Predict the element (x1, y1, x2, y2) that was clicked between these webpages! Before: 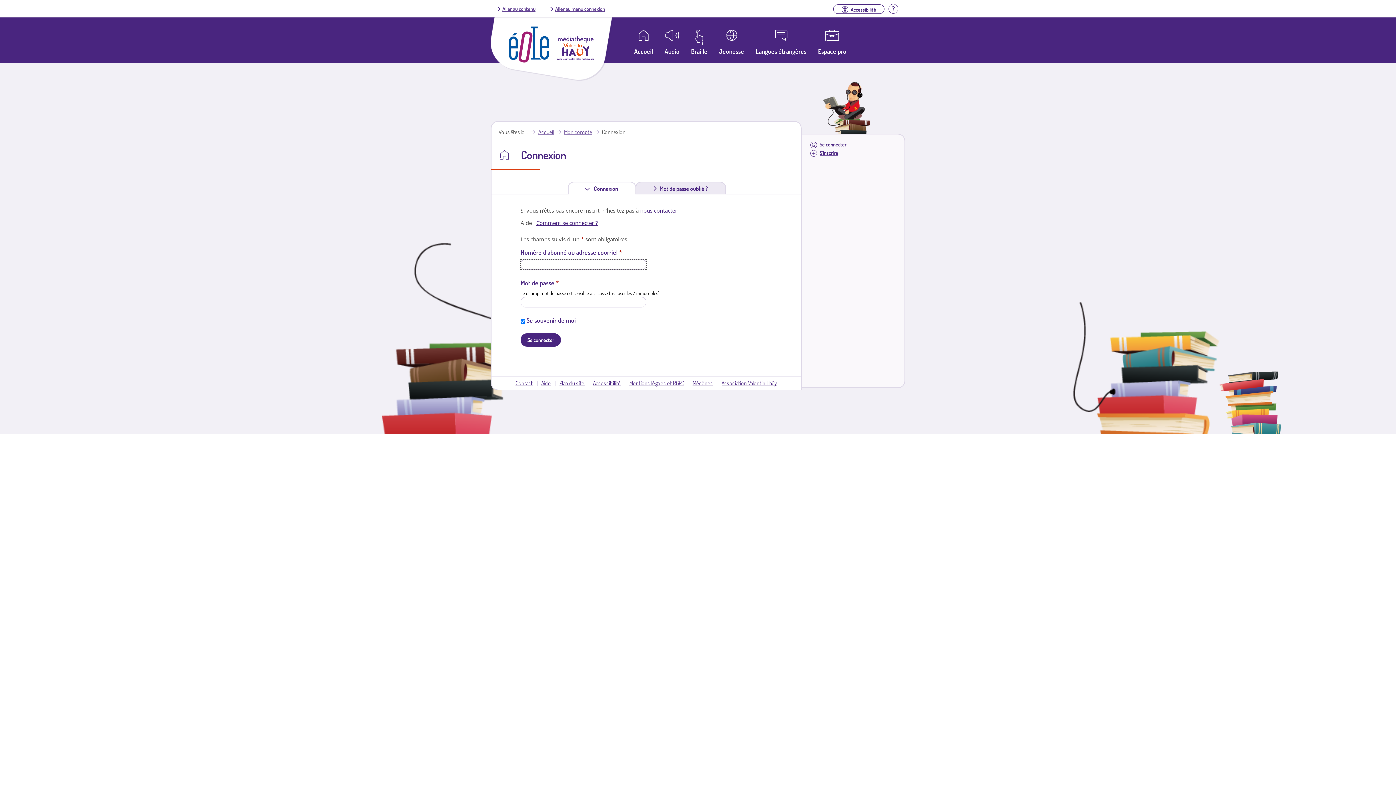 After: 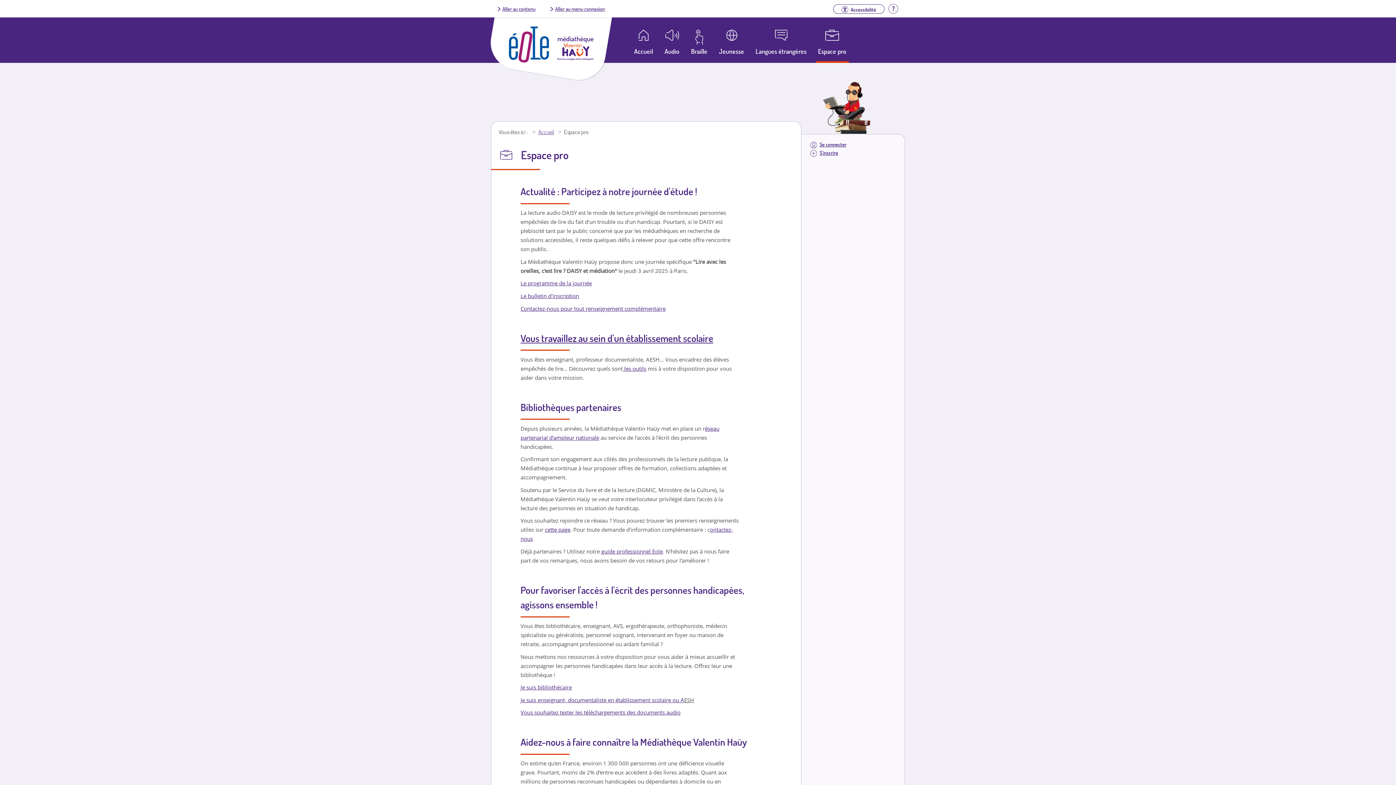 Action: label: Espace pro bbox: (815, 29, 848, 63)